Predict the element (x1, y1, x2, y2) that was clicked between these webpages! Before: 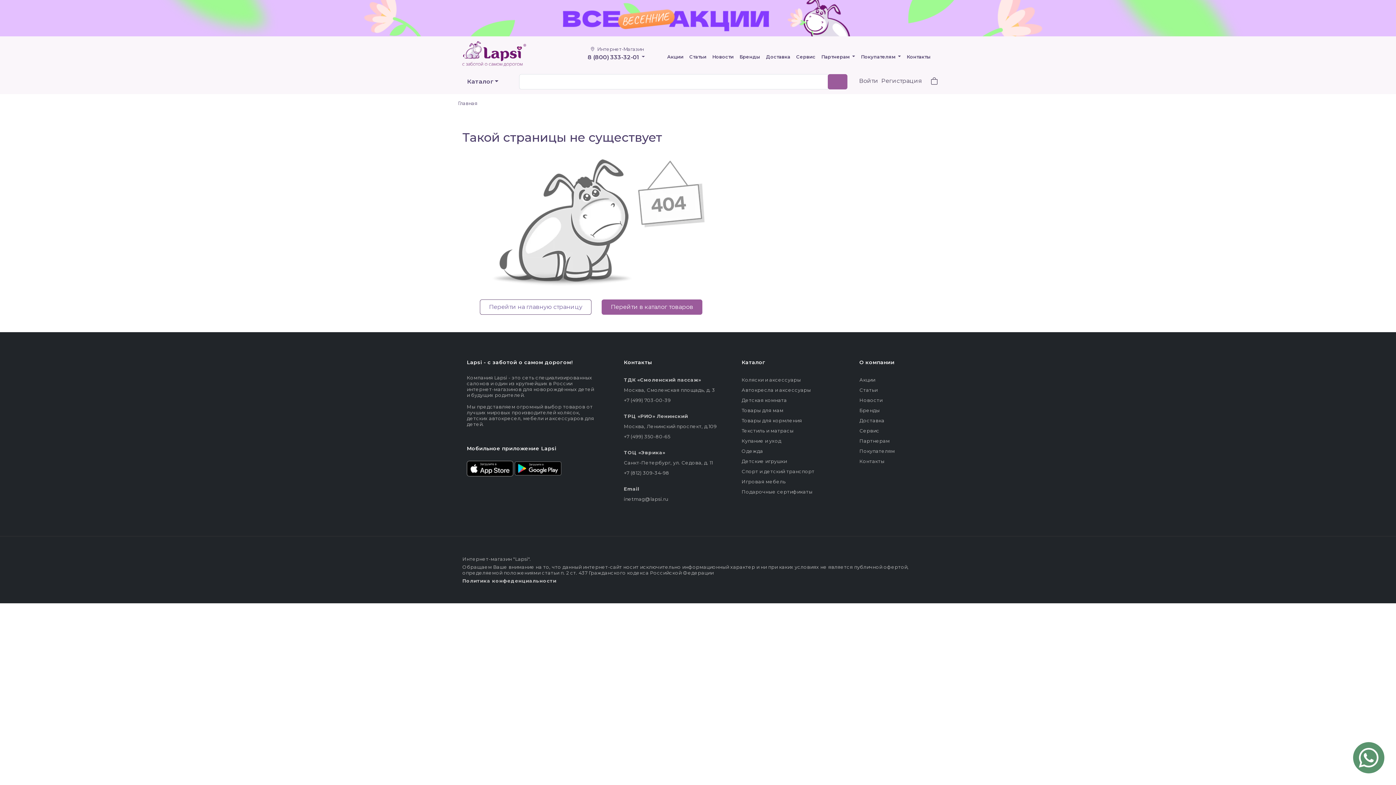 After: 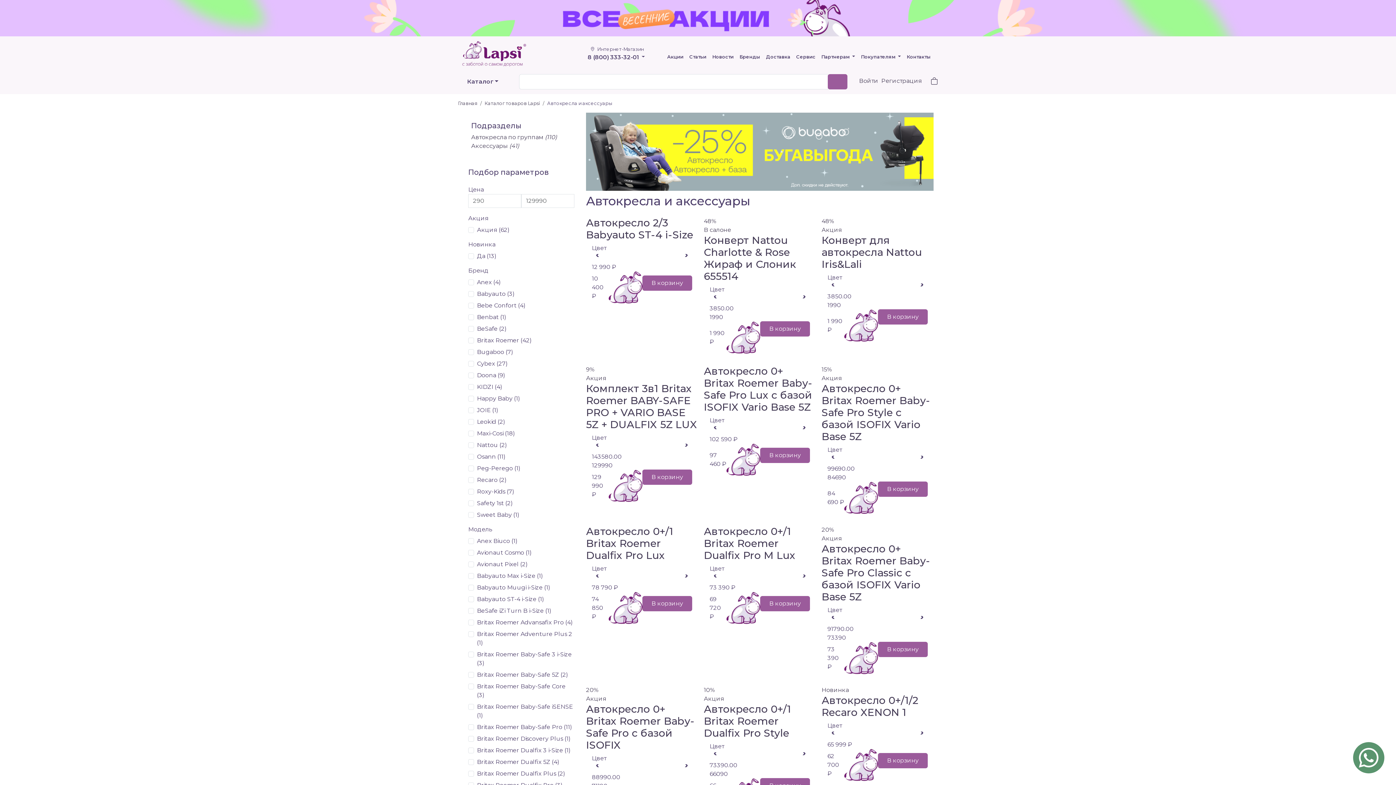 Action: bbox: (741, 387, 811, 393) label: Автокресла и аксессуары